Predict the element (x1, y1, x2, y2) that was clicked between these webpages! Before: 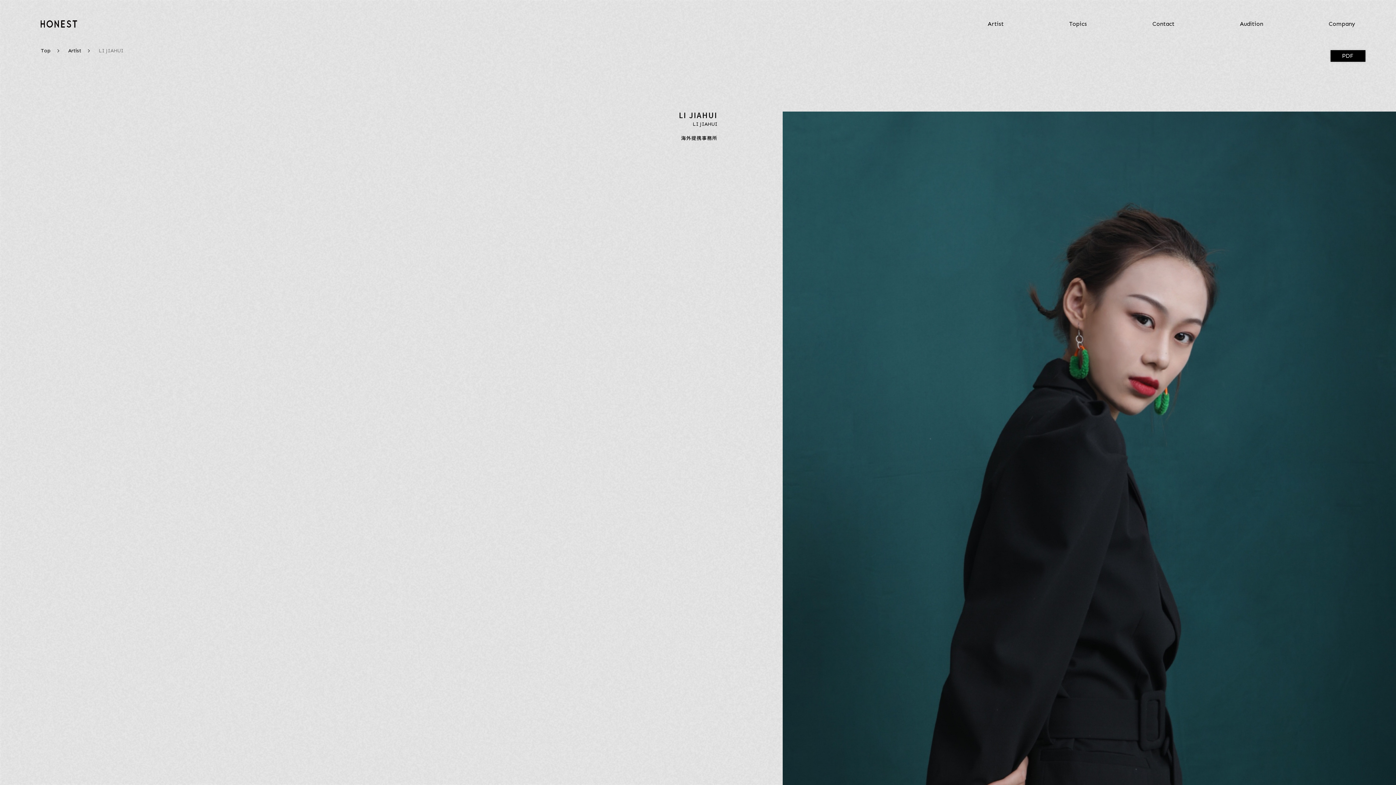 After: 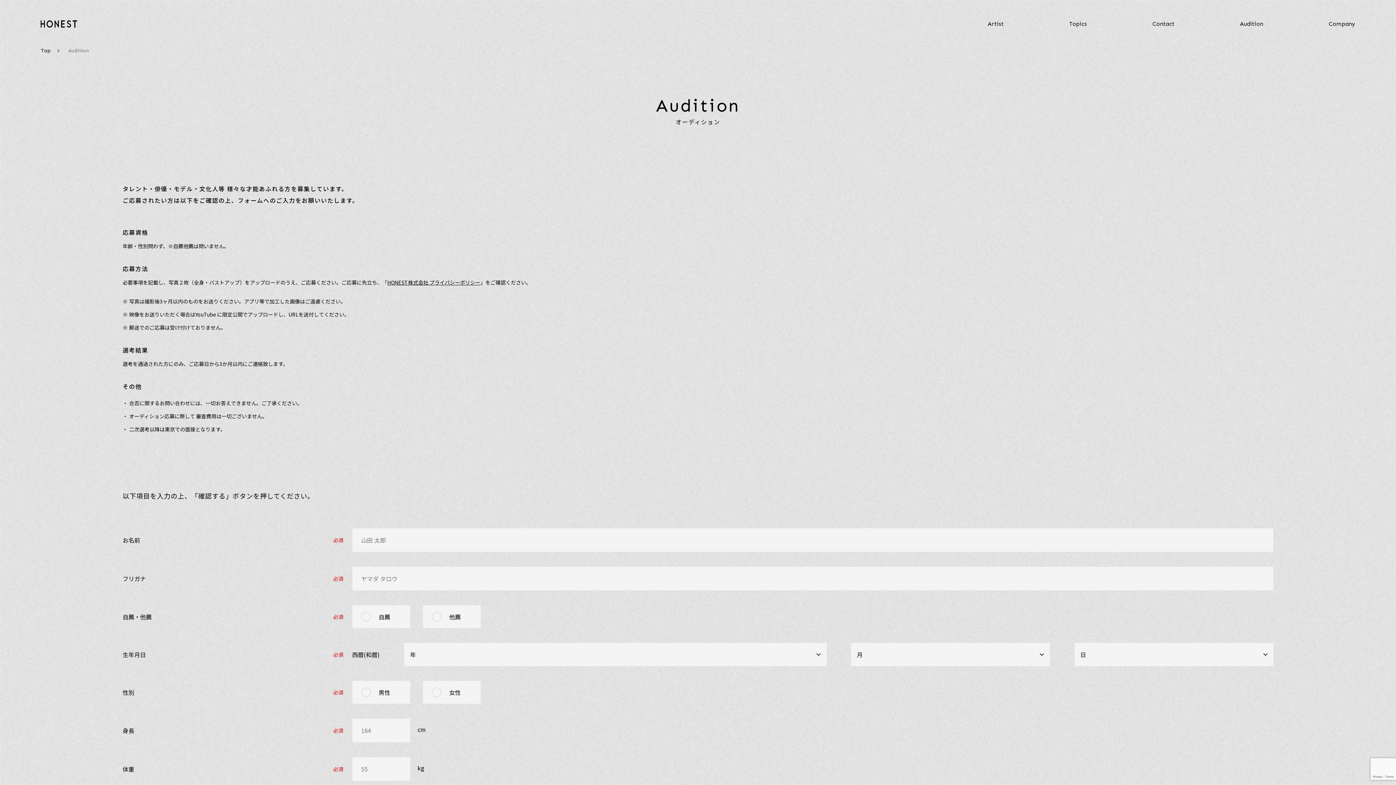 Action: bbox: (1240, 21, 1263, 27) label: Audition